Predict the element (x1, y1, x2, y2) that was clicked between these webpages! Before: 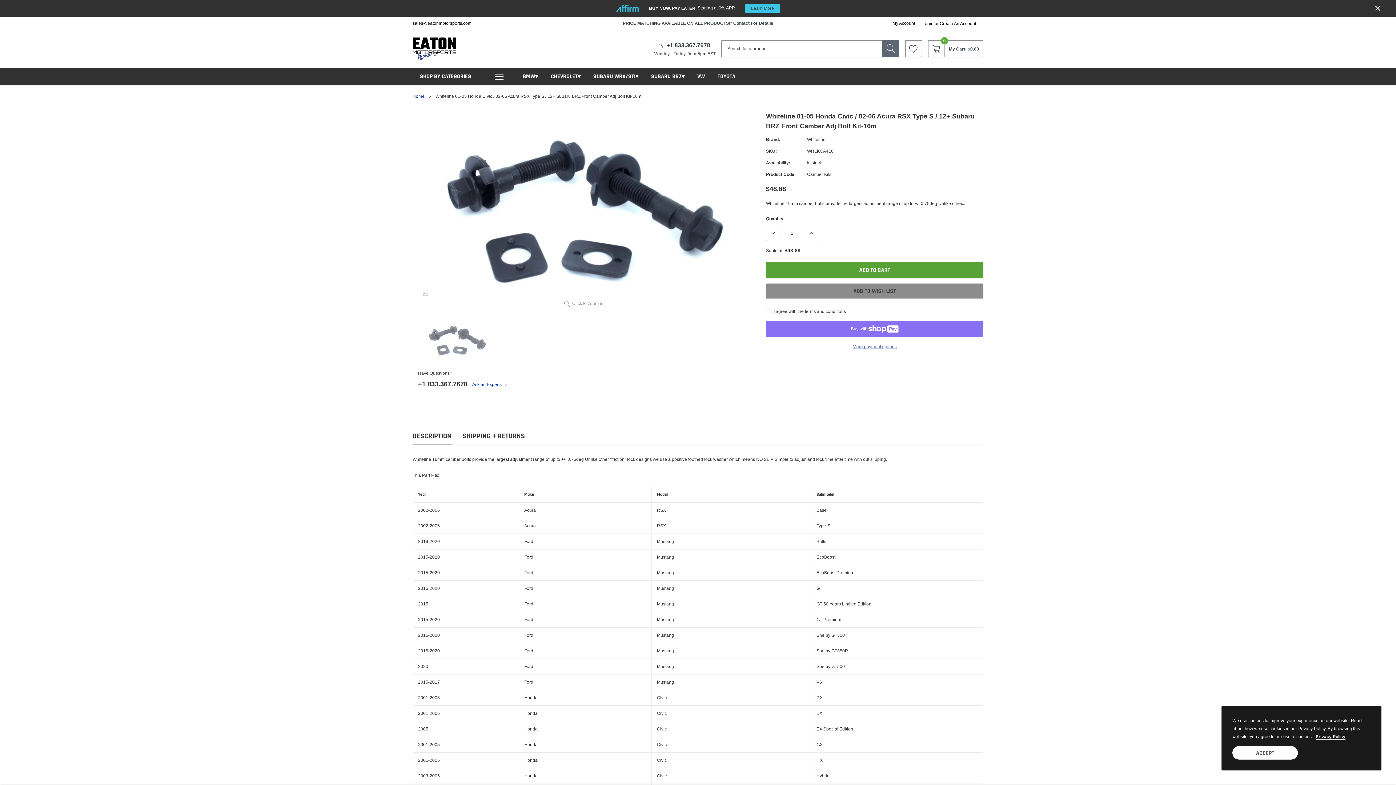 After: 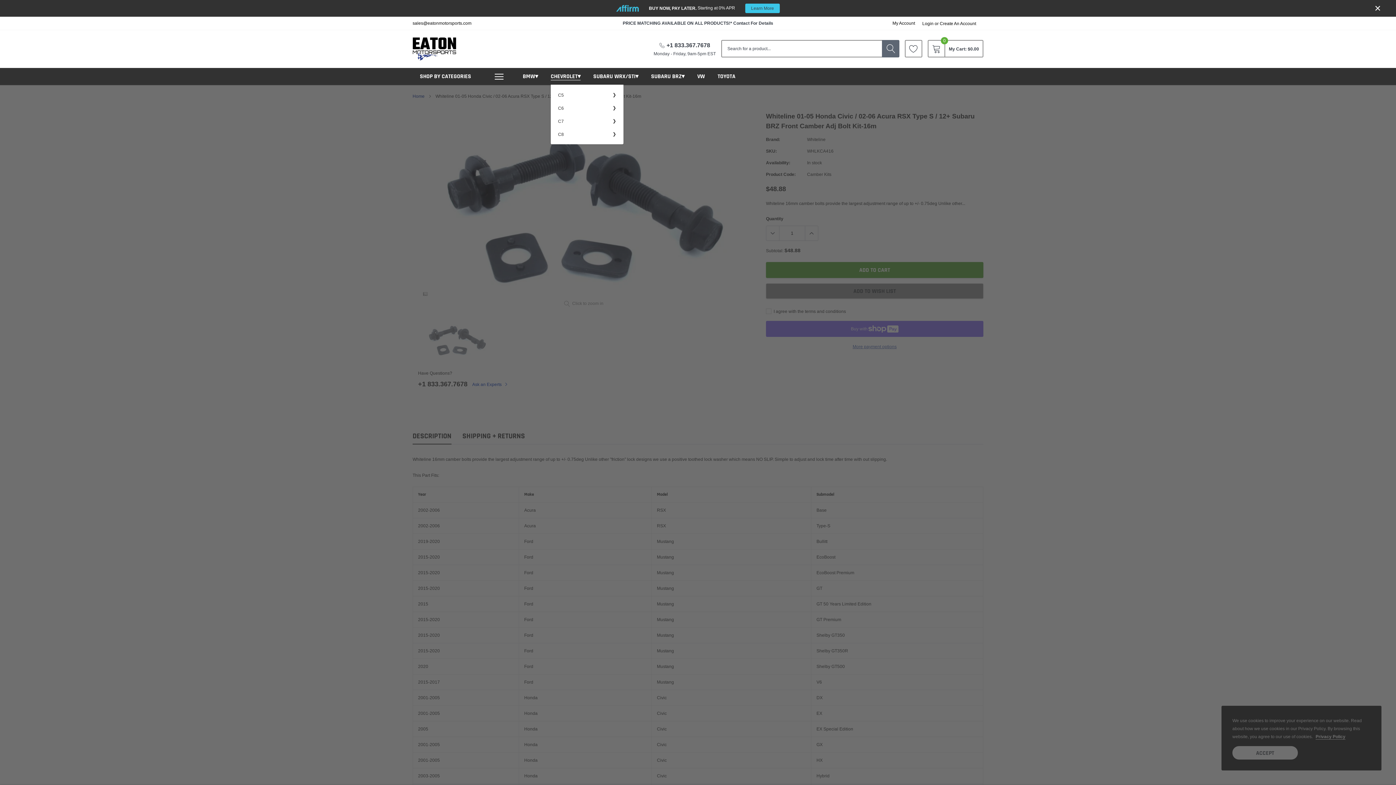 Action: label: link bbox: (550, 72, 580, 80)